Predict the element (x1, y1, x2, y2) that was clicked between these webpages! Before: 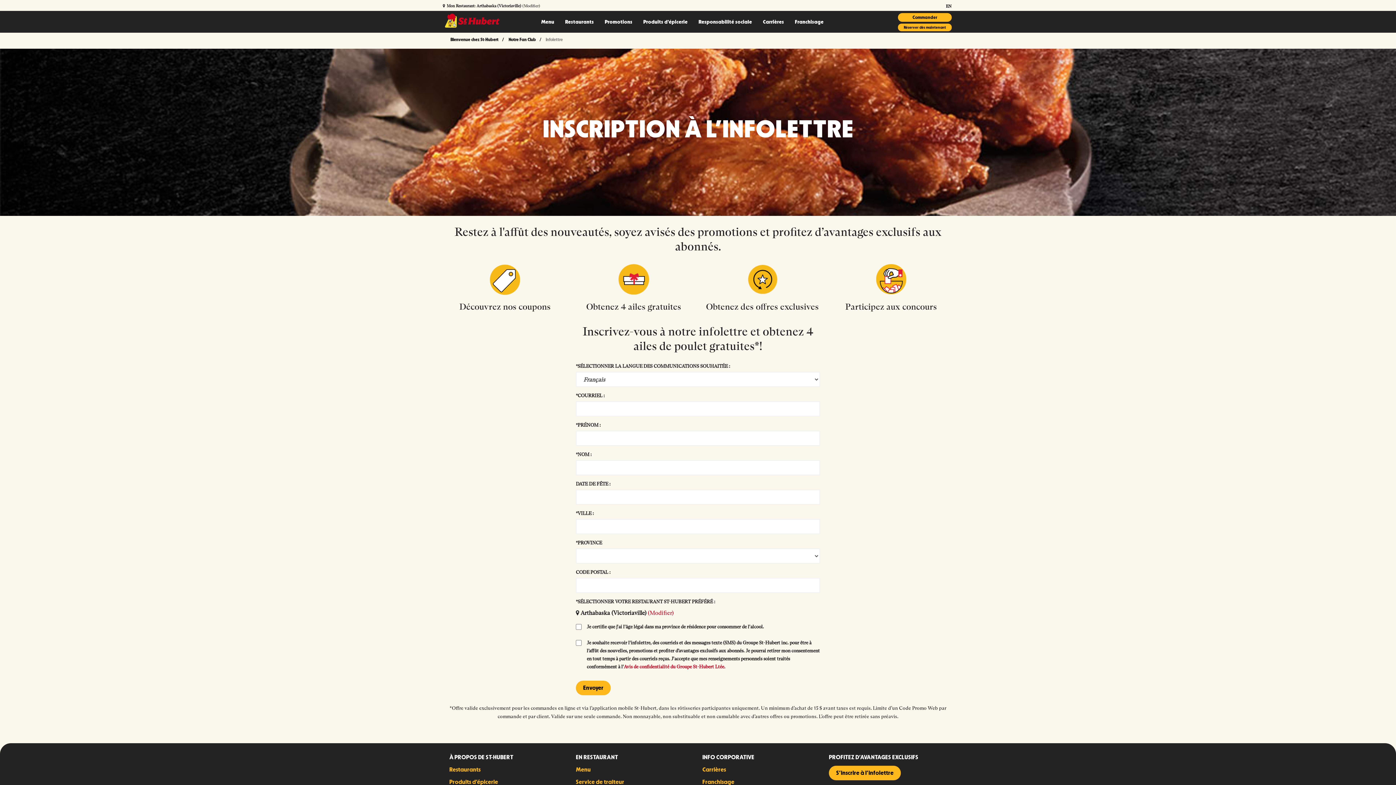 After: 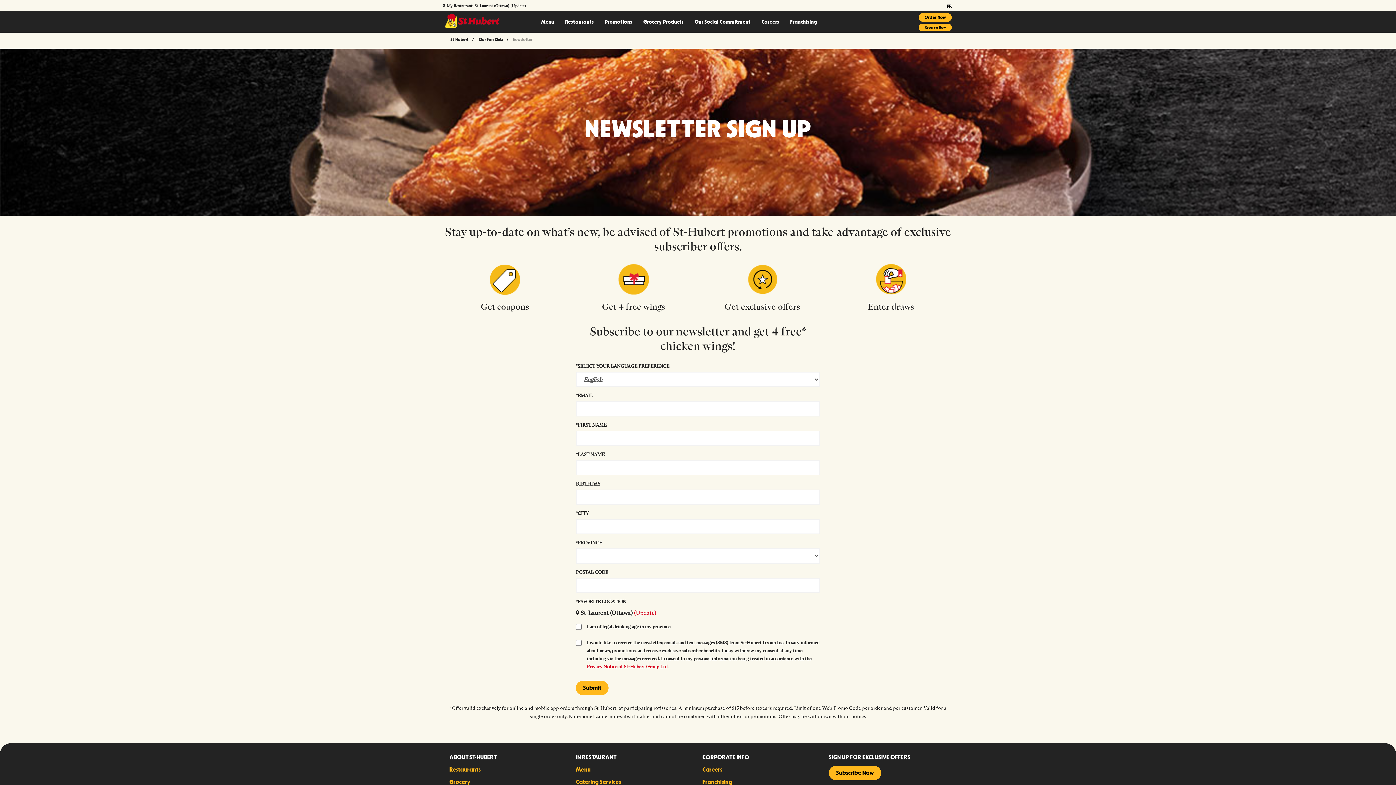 Action: label: EN bbox: (944, 0, 953, 12)